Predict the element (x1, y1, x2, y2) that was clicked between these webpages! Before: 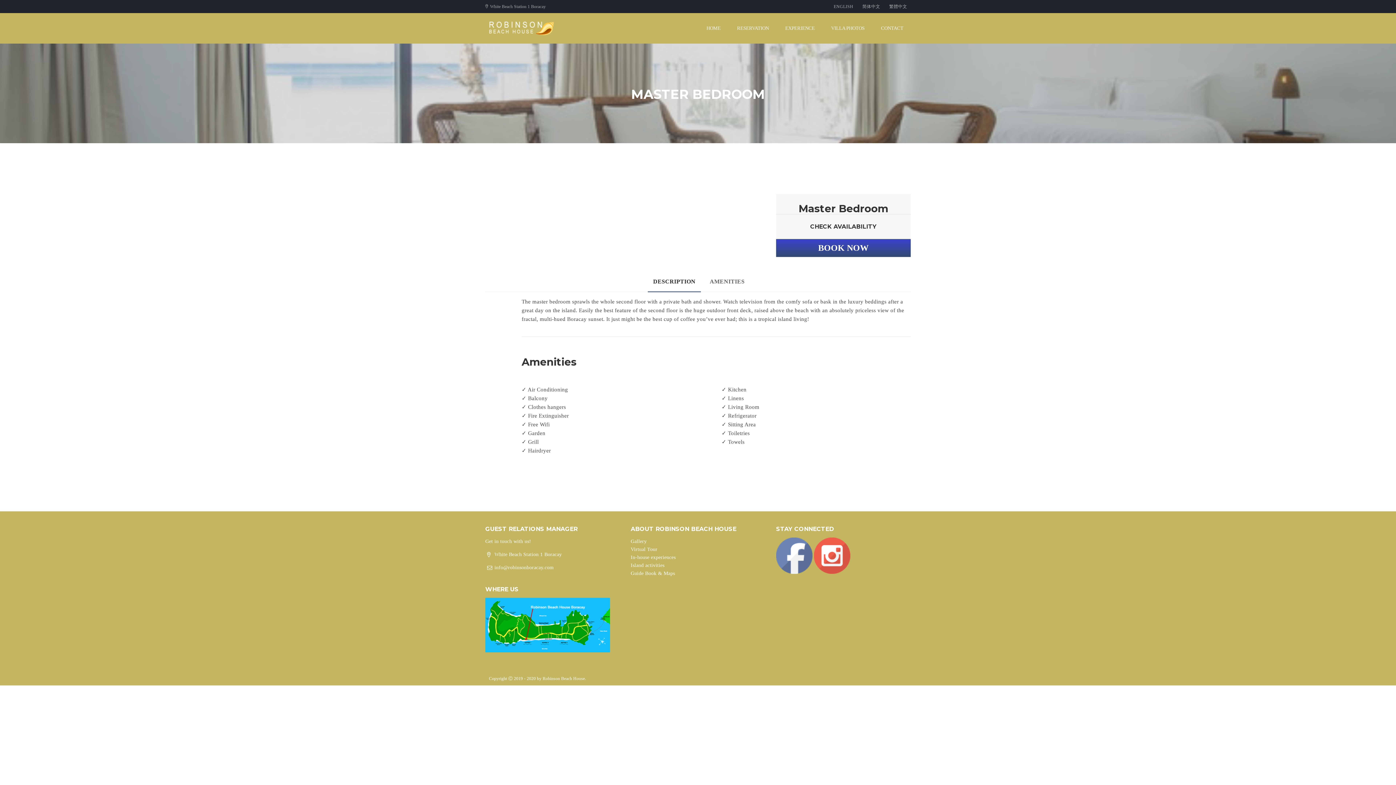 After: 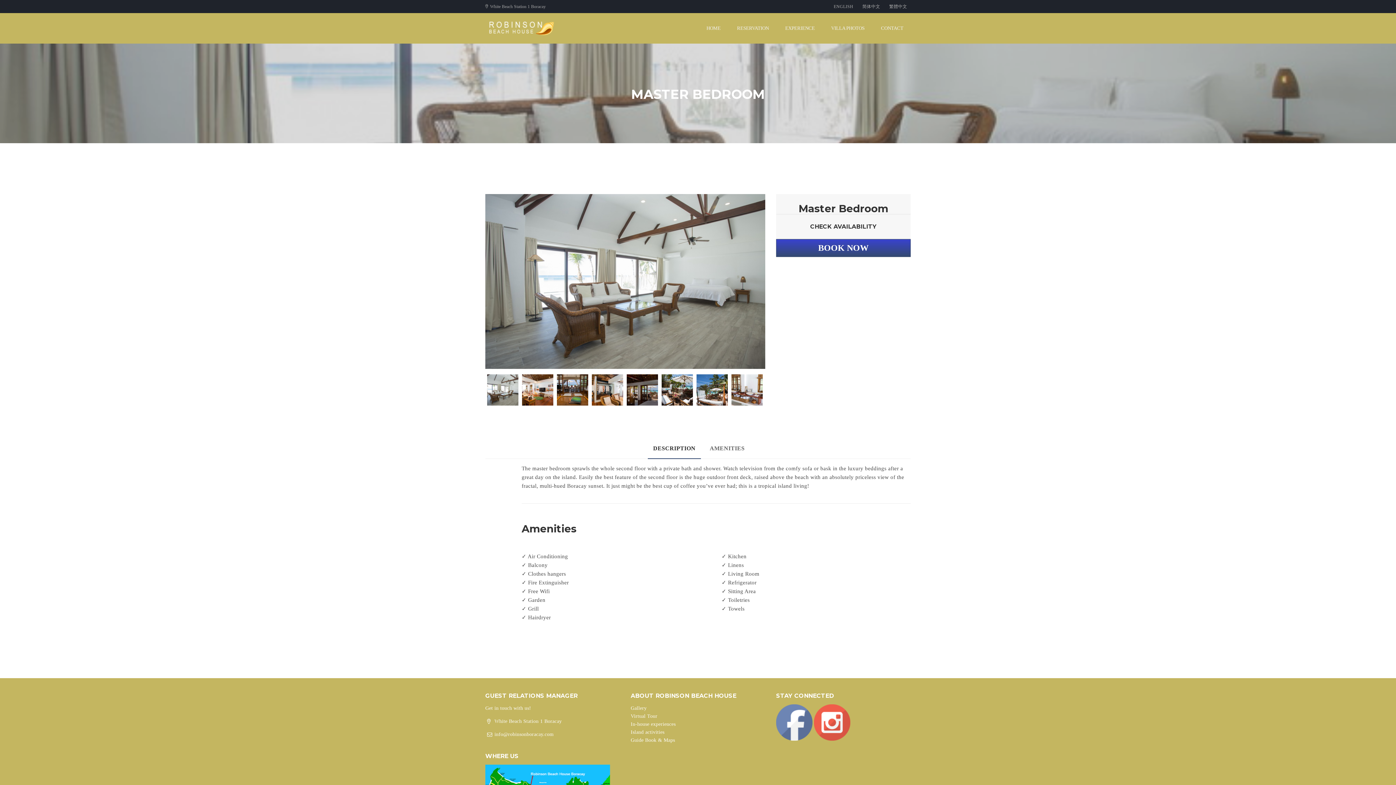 Action: bbox: (776, 552, 812, 558)